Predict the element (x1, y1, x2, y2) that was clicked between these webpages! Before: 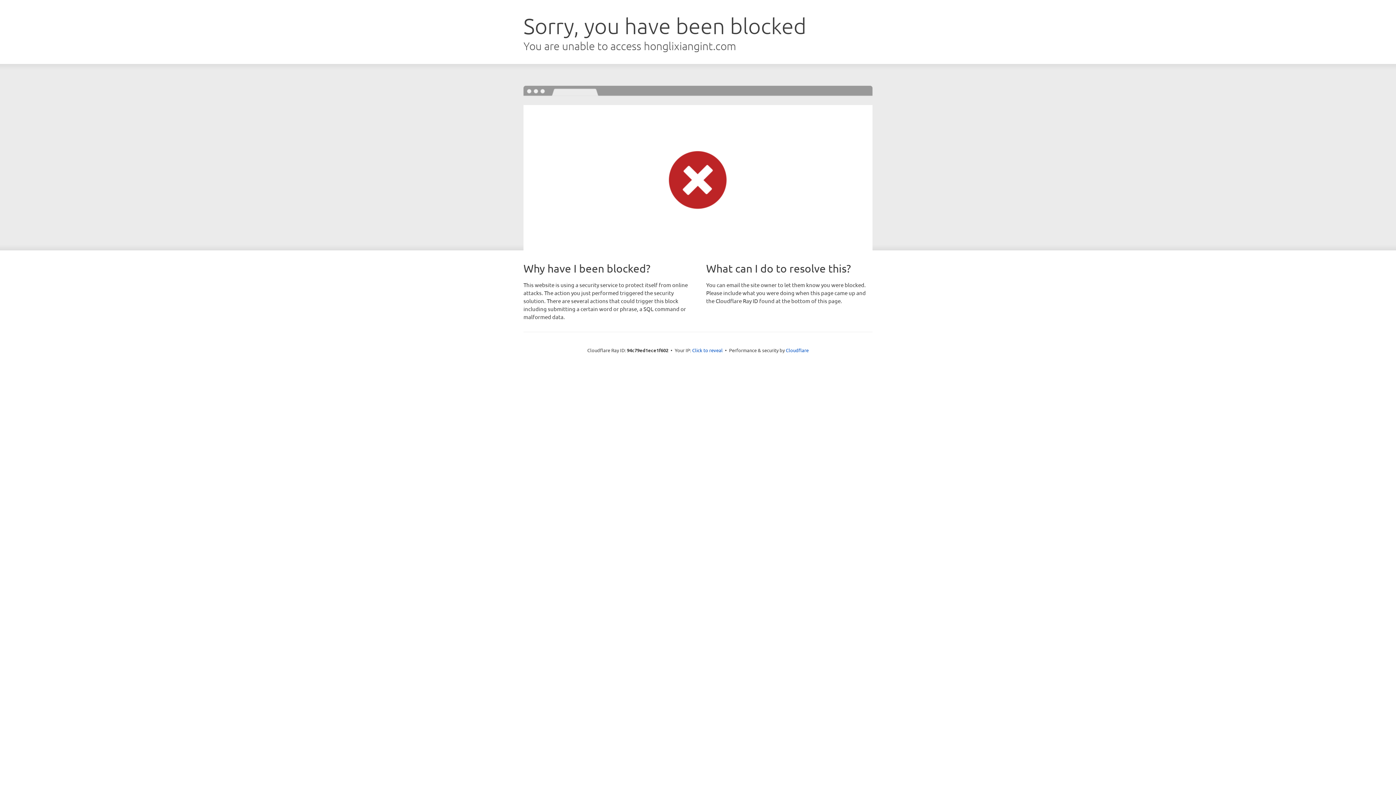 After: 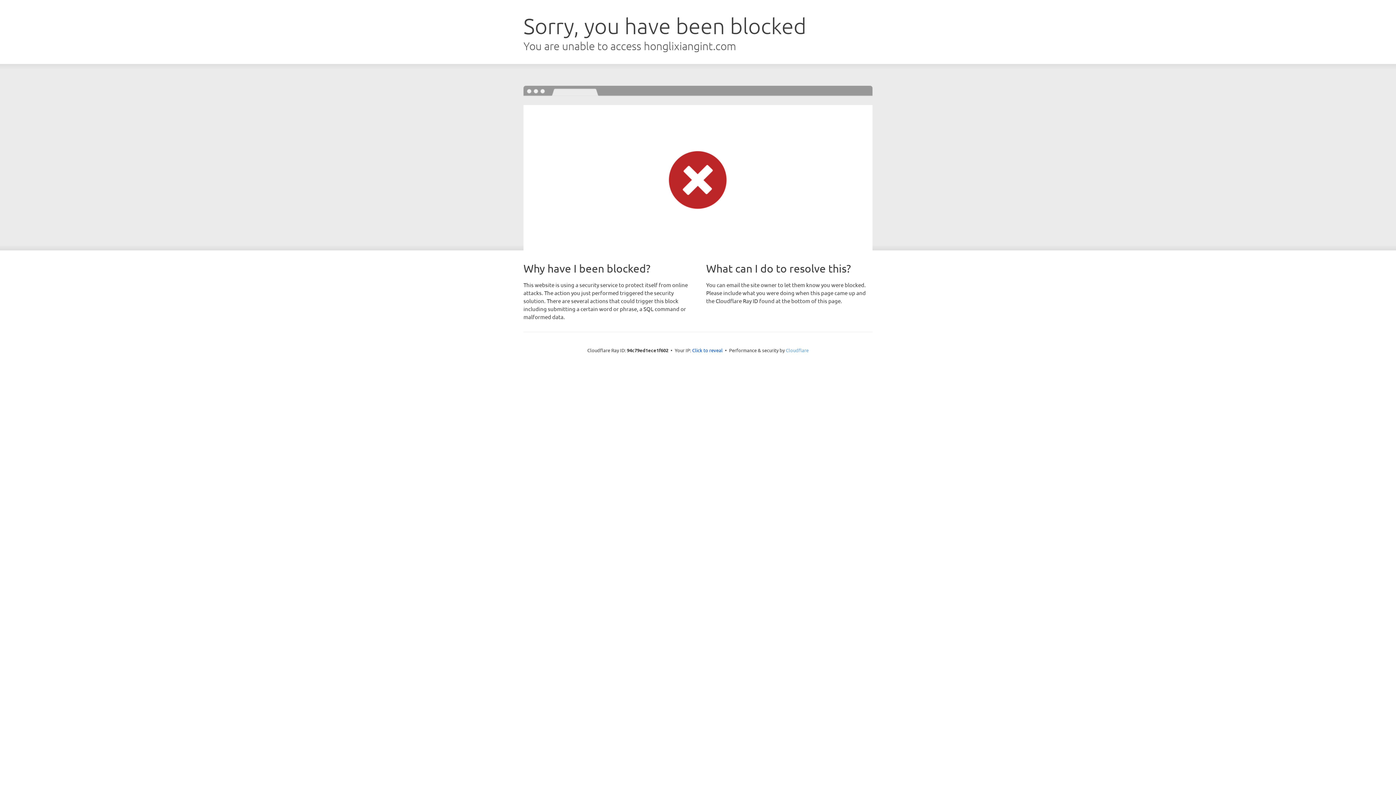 Action: bbox: (786, 347, 808, 353) label: Cloudflare